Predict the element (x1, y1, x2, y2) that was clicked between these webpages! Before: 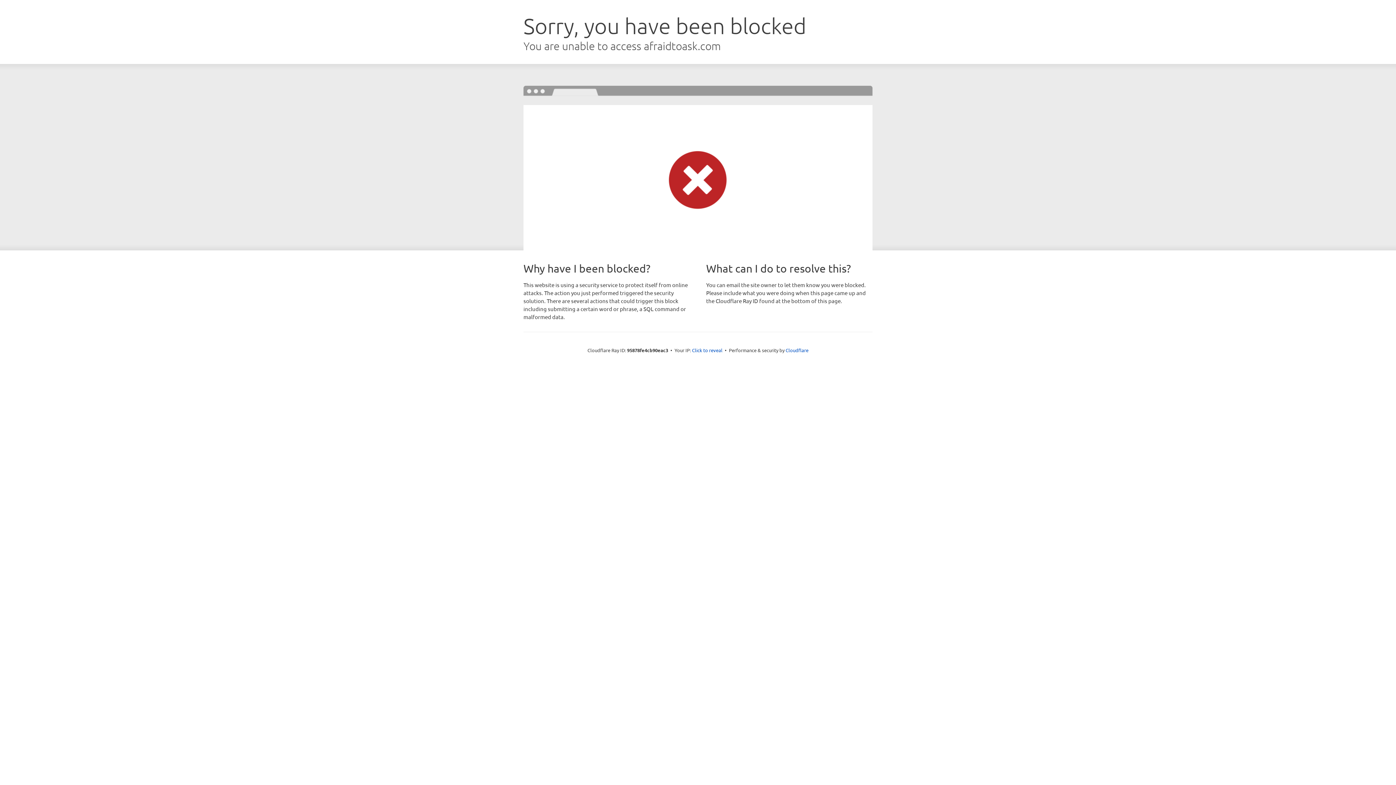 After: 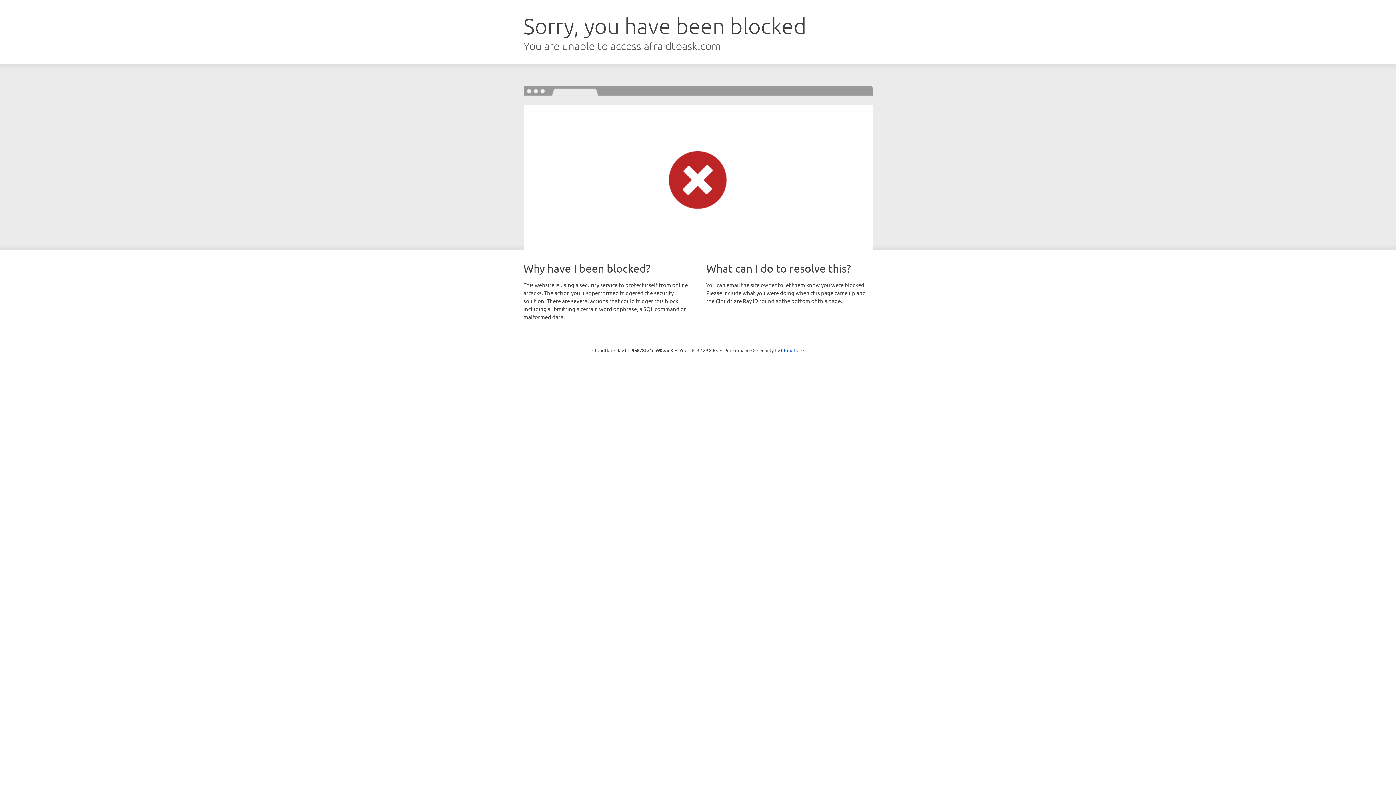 Action: label: Click to reveal bbox: (692, 346, 722, 353)